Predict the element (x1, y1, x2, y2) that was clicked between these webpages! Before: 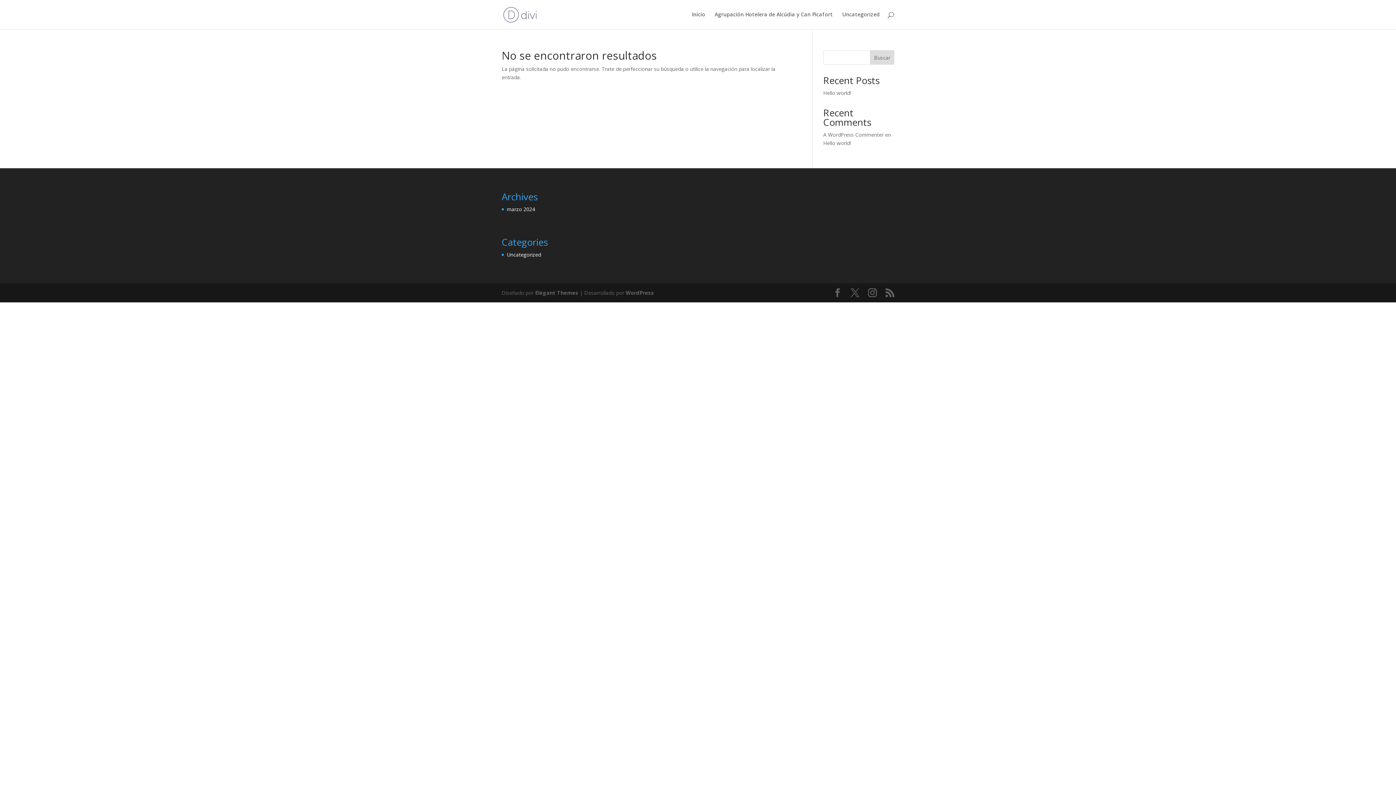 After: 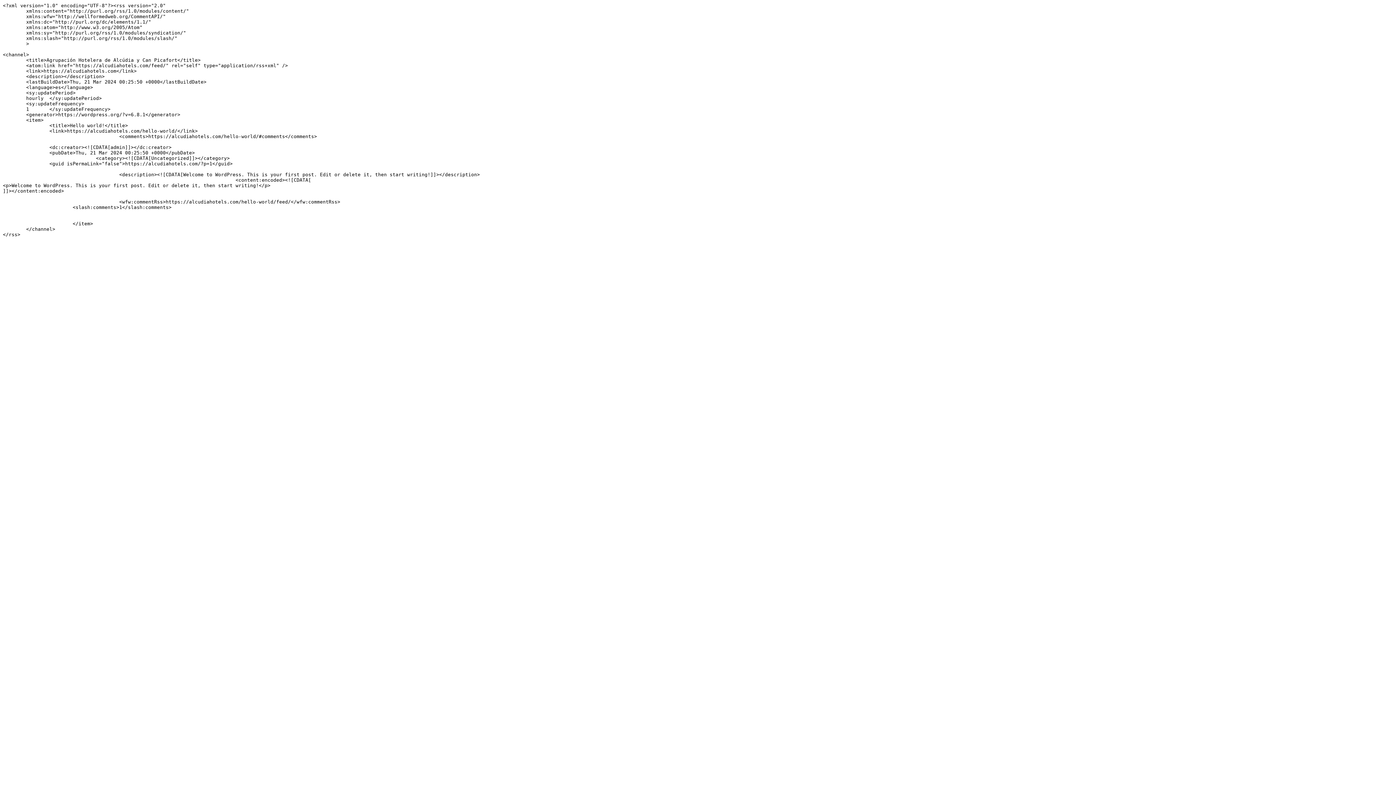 Action: bbox: (885, 288, 894, 297)